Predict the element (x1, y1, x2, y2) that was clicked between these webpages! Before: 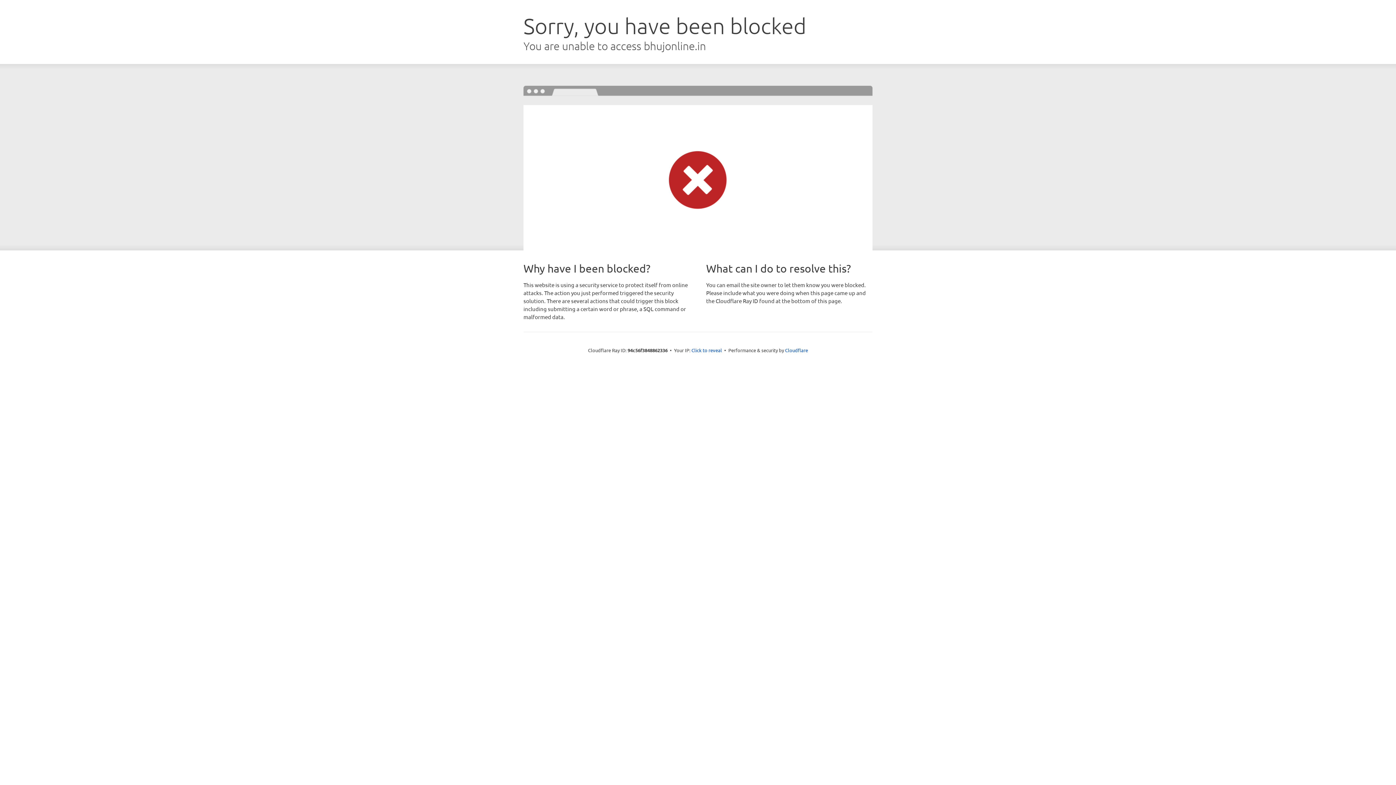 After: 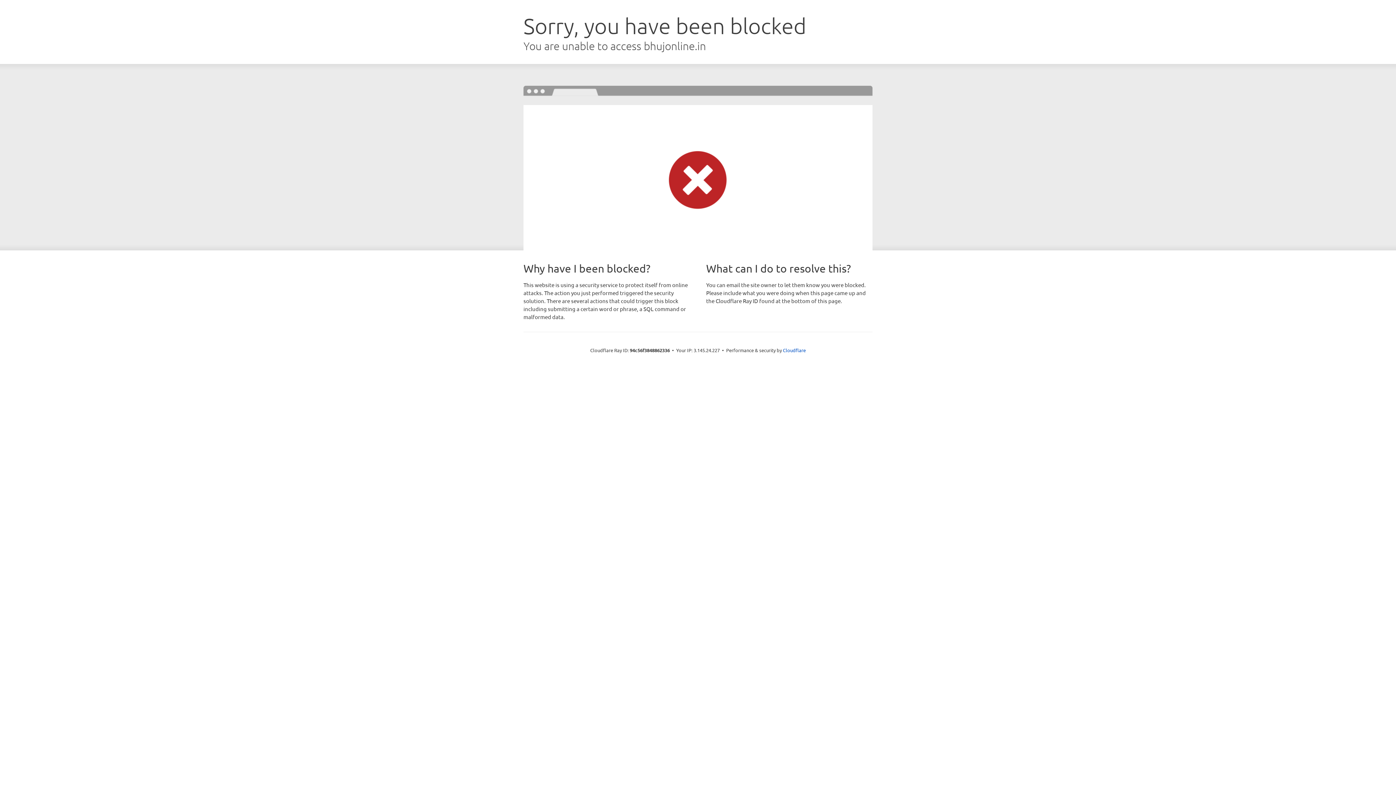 Action: label: Click to reveal bbox: (691, 346, 722, 353)